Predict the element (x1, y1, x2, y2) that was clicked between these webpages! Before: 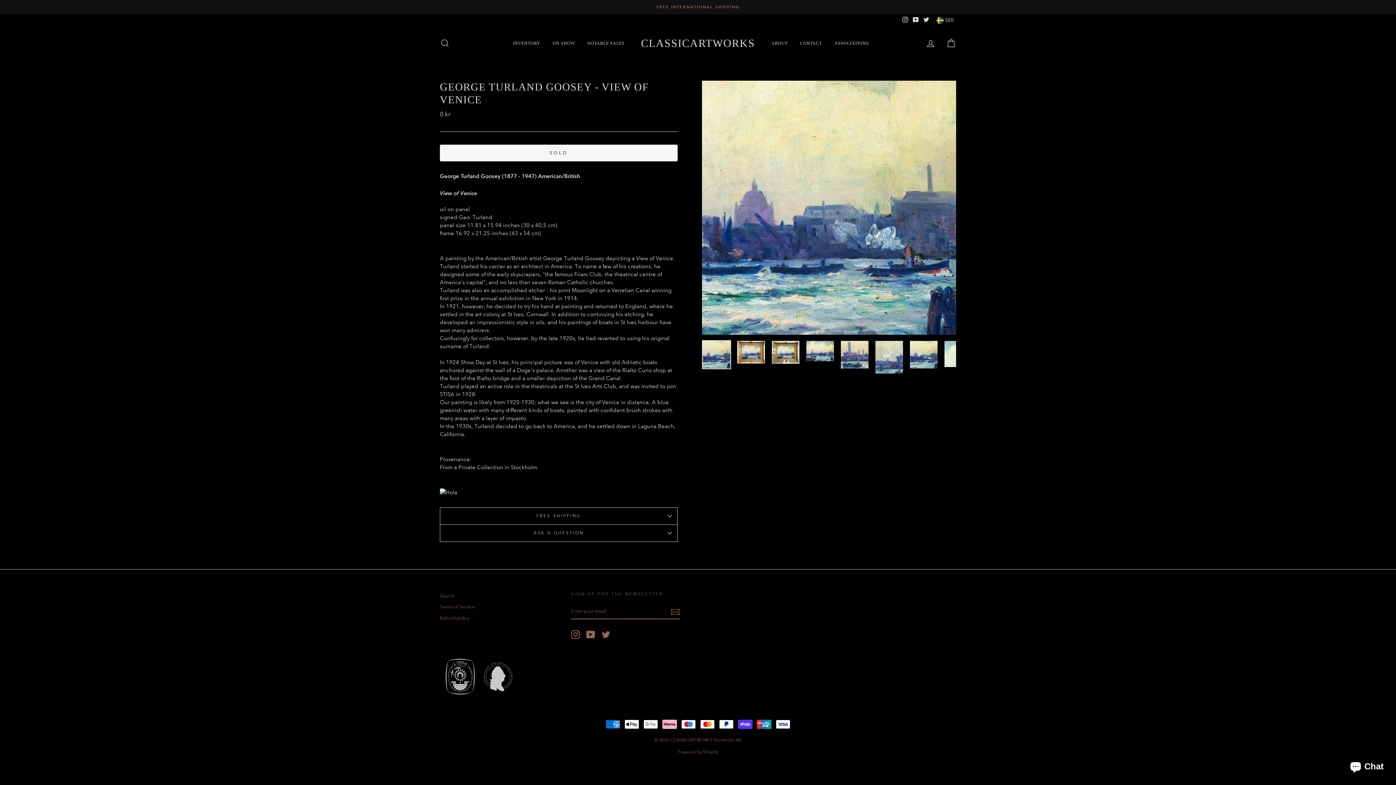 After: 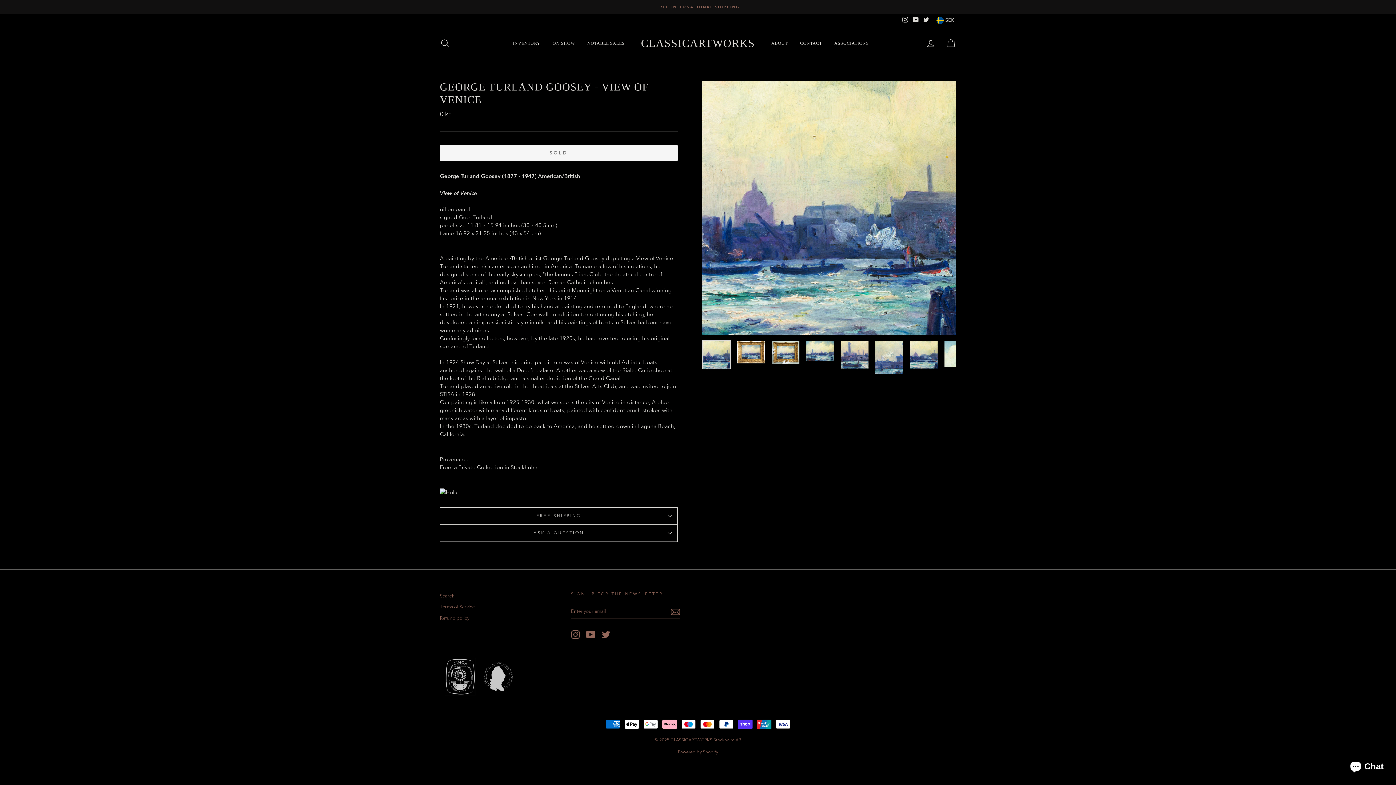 Action: bbox: (900, 14, 910, 25) label: Instagram